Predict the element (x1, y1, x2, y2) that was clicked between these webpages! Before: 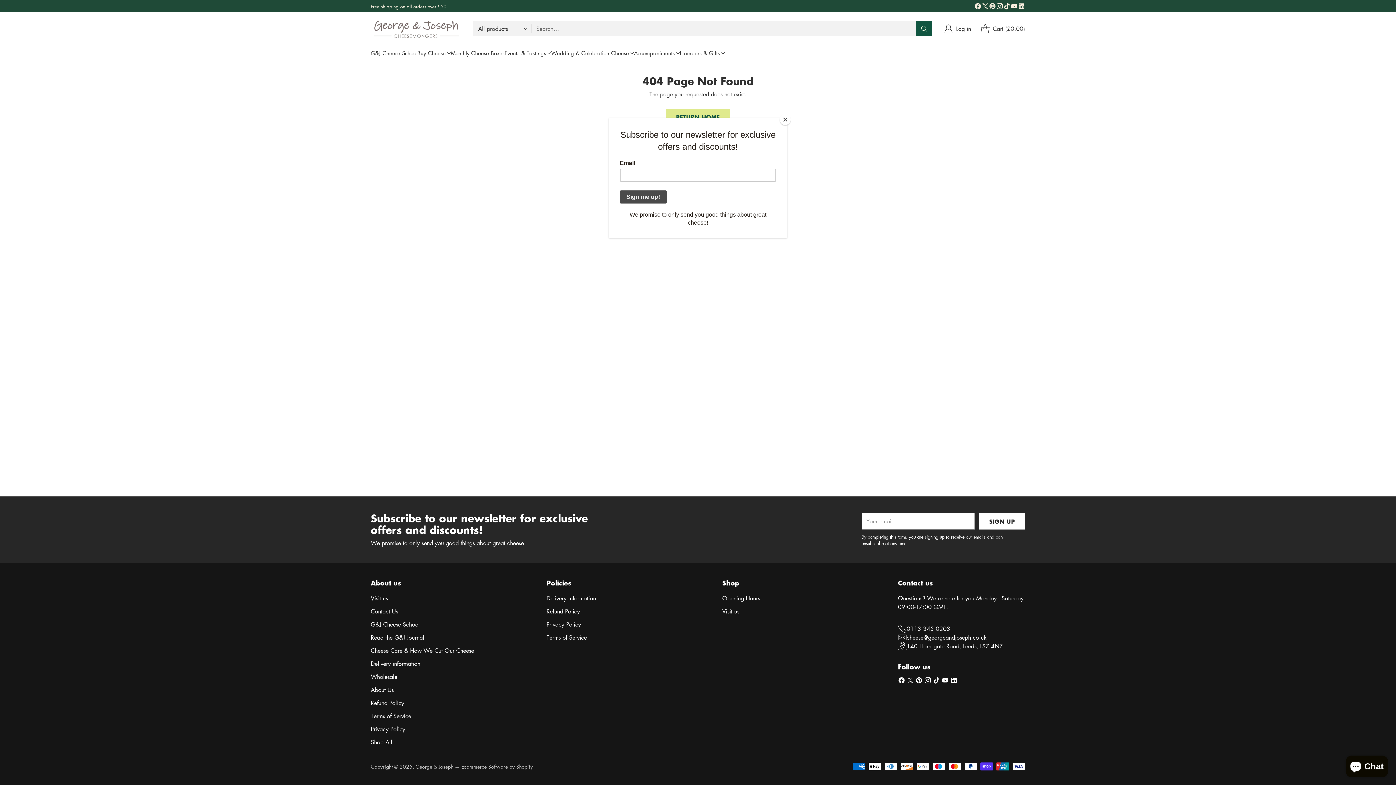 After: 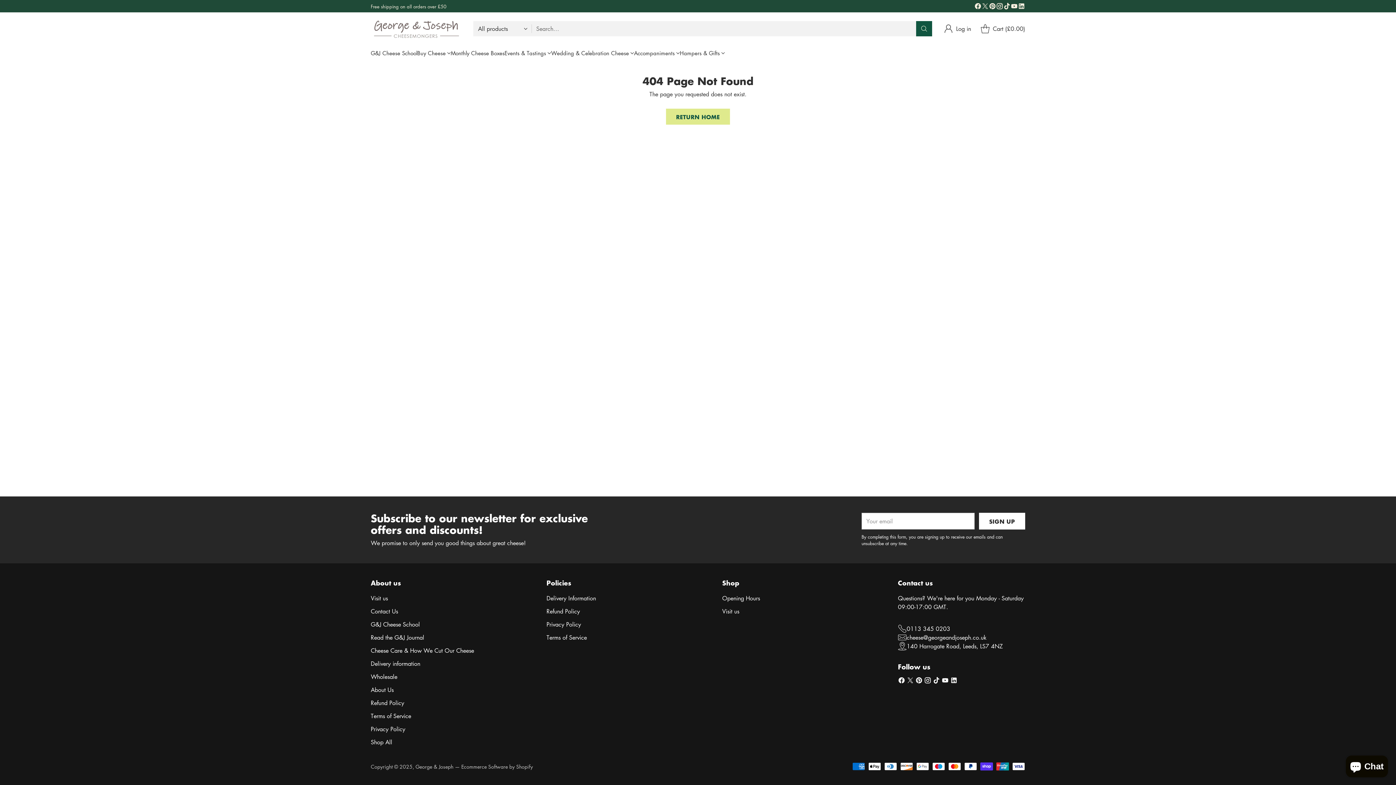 Action: label: Close bbox: (780, 114, 790, 125)